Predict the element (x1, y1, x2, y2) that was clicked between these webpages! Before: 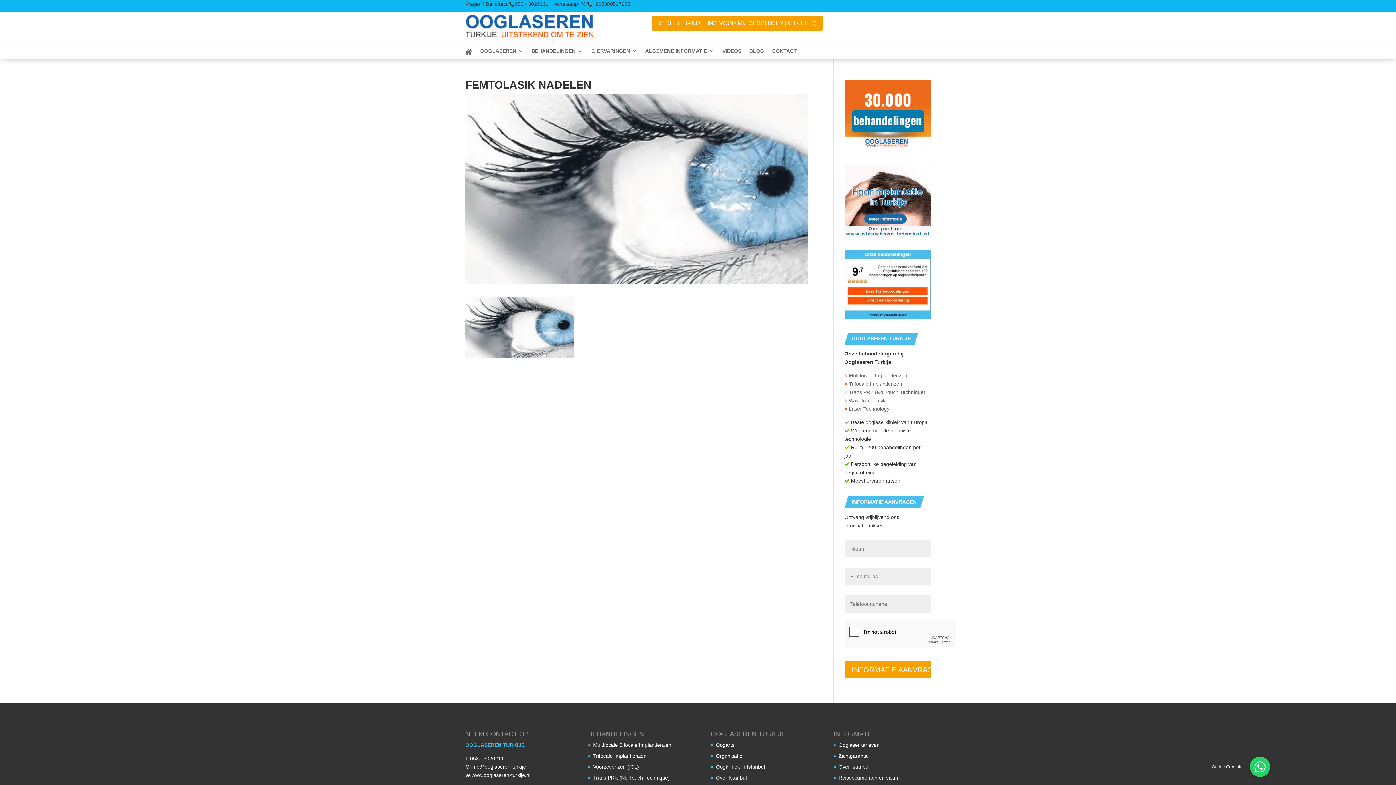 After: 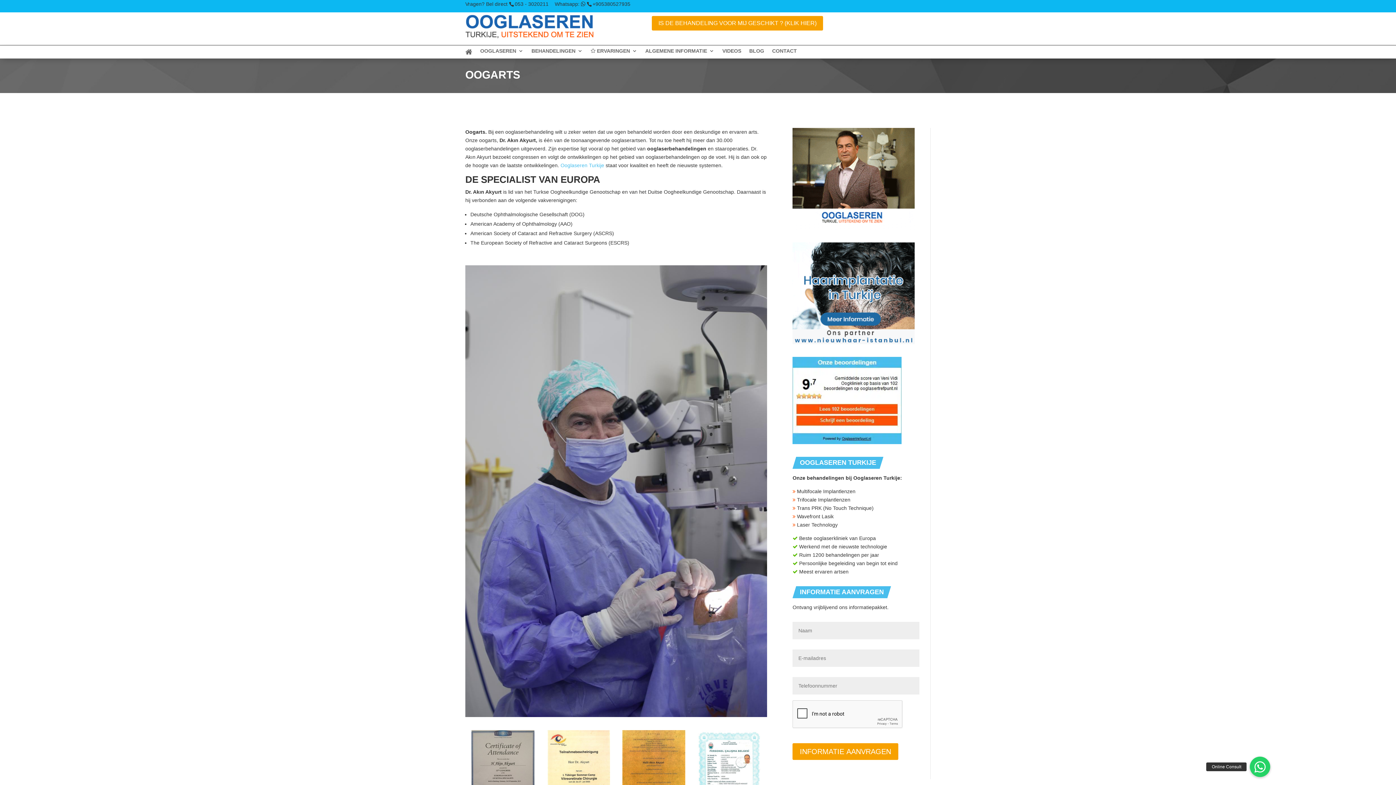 Action: bbox: (716, 742, 734, 748) label: Oogarts